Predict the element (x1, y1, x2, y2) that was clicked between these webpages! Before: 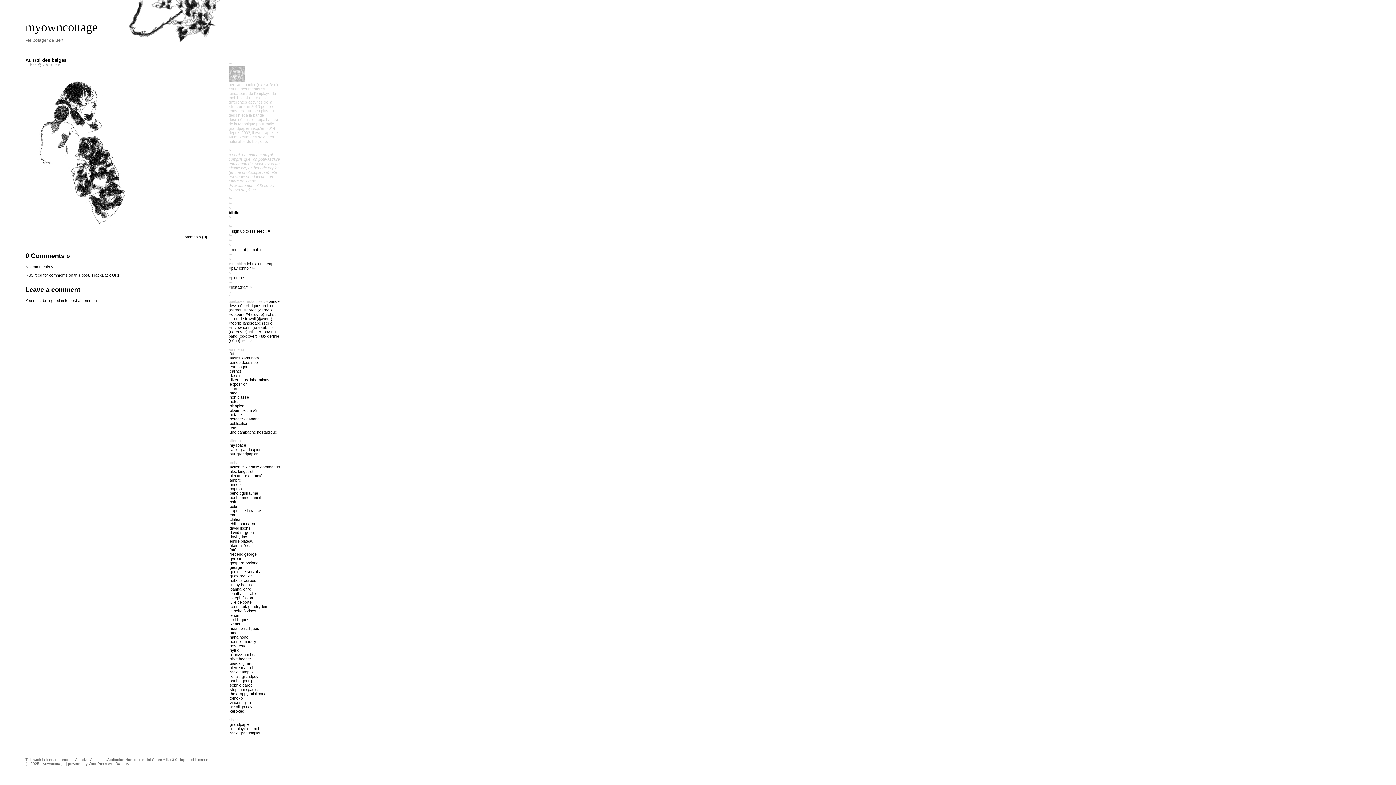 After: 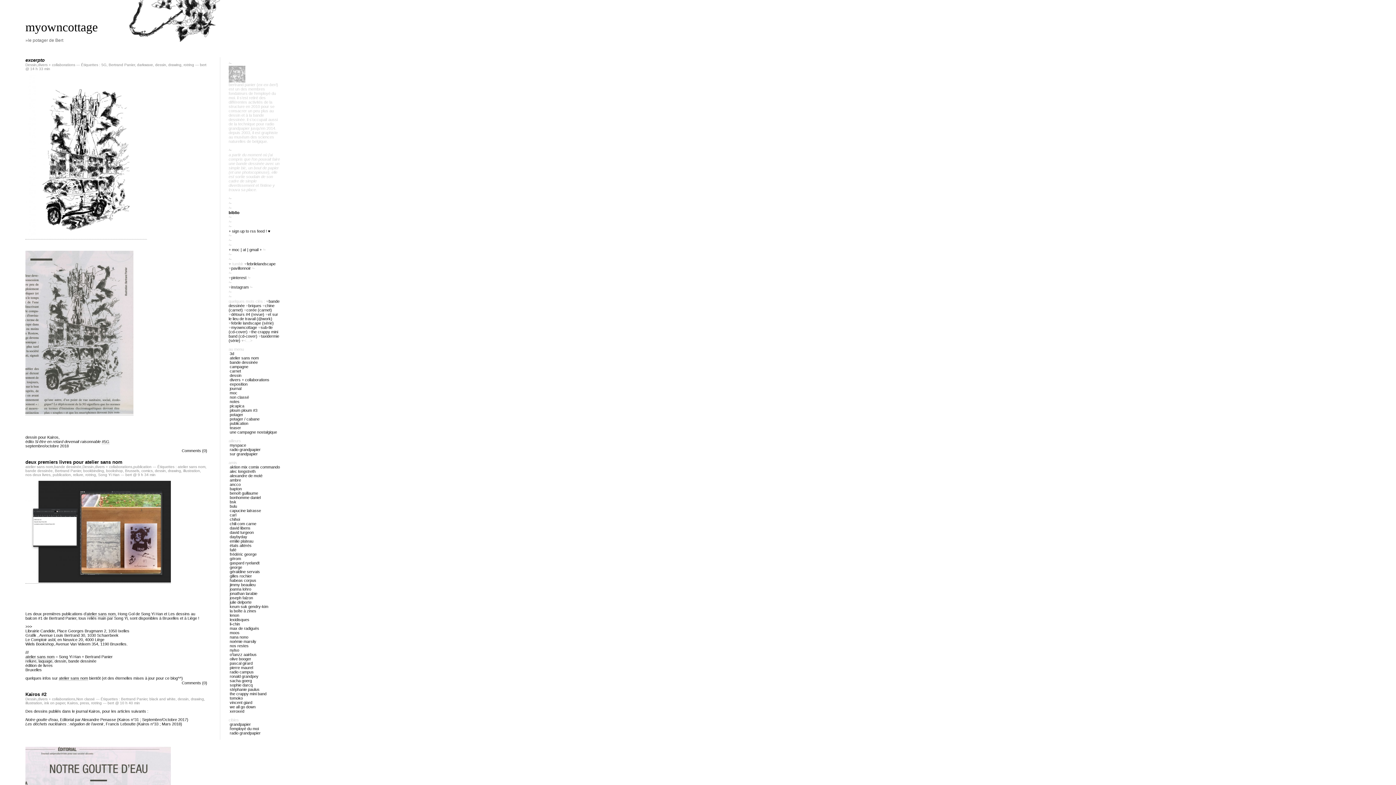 Action: bbox: (229, 377, 269, 382) label: divers + collaborations